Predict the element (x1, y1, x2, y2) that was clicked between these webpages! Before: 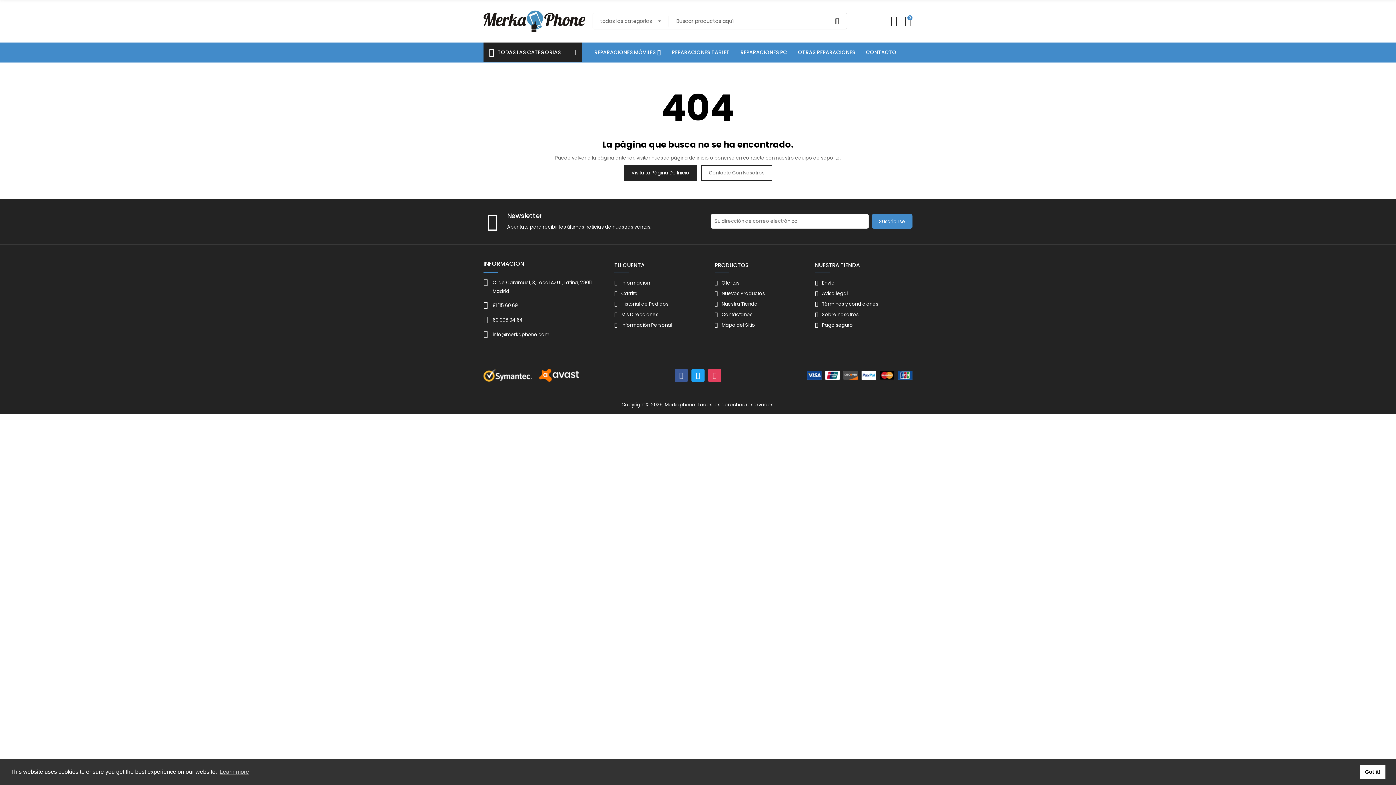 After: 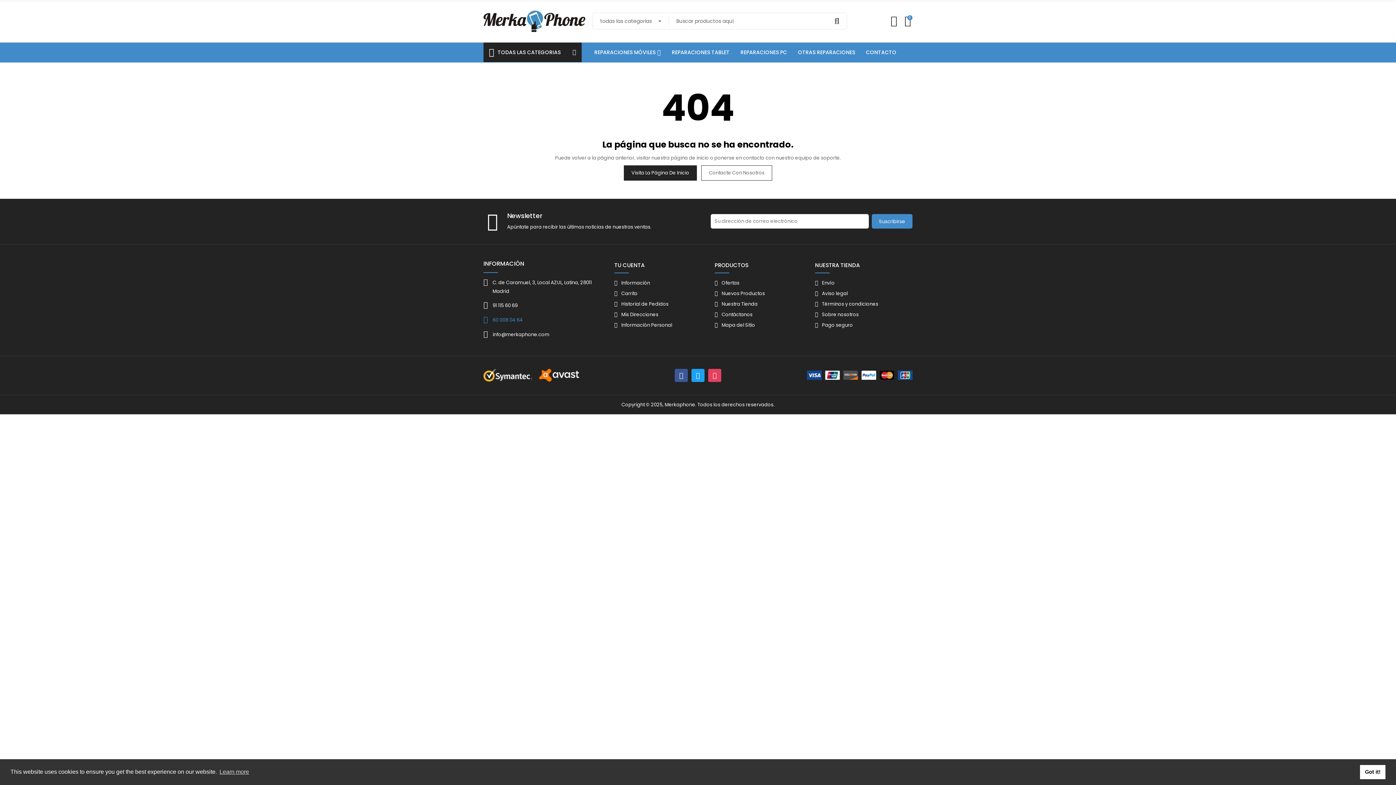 Action: bbox: (483, 315, 607, 324) label: 60 008 04 64